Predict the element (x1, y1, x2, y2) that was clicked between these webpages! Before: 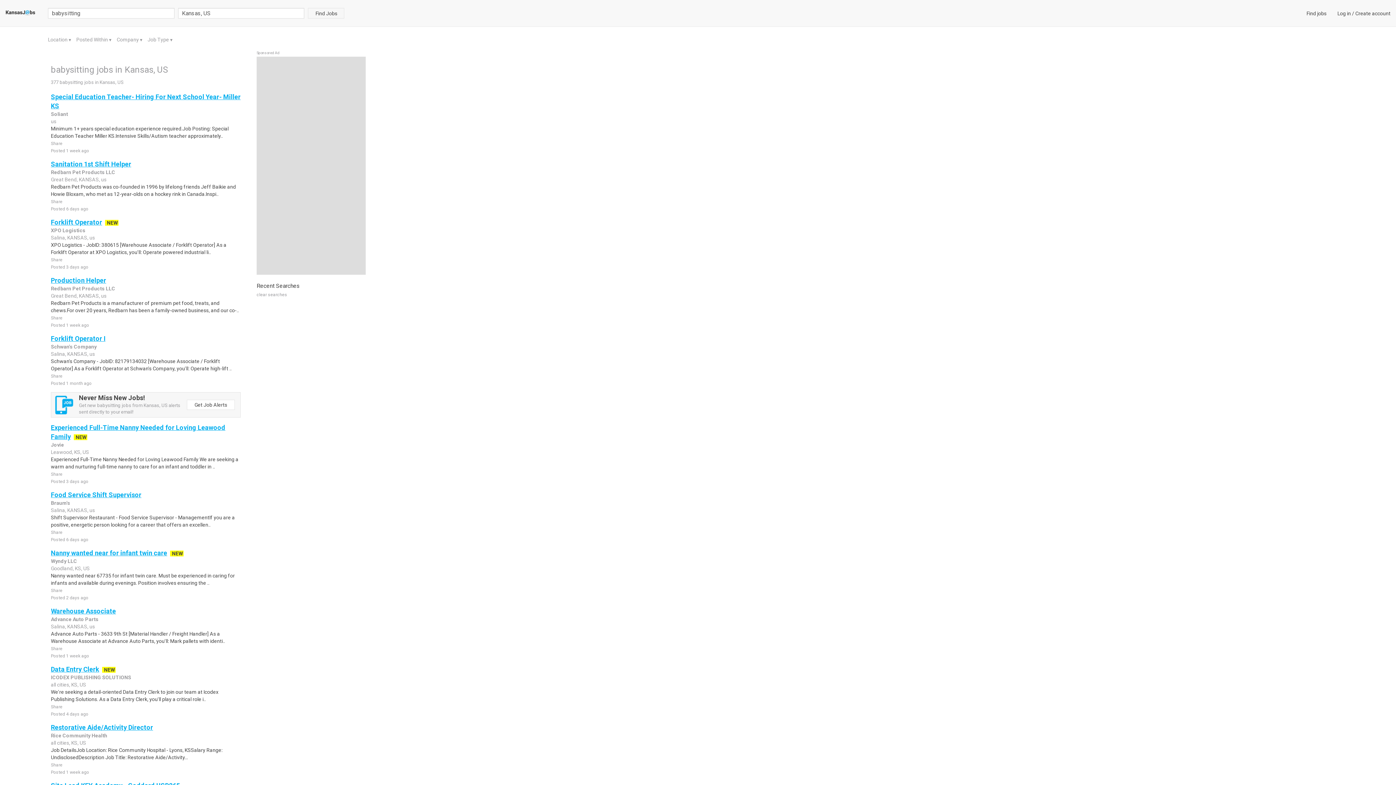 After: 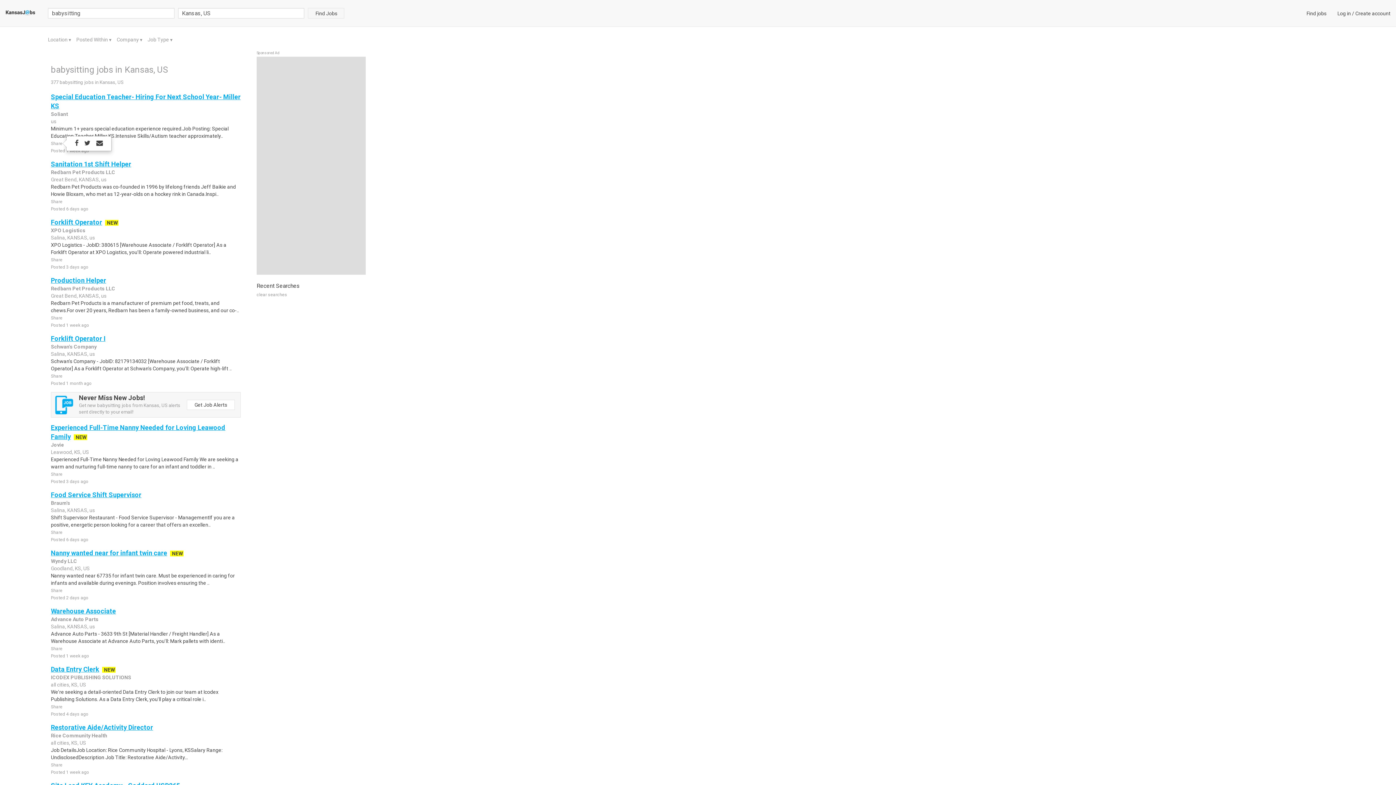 Action: bbox: (50, 141, 62, 146) label: Share